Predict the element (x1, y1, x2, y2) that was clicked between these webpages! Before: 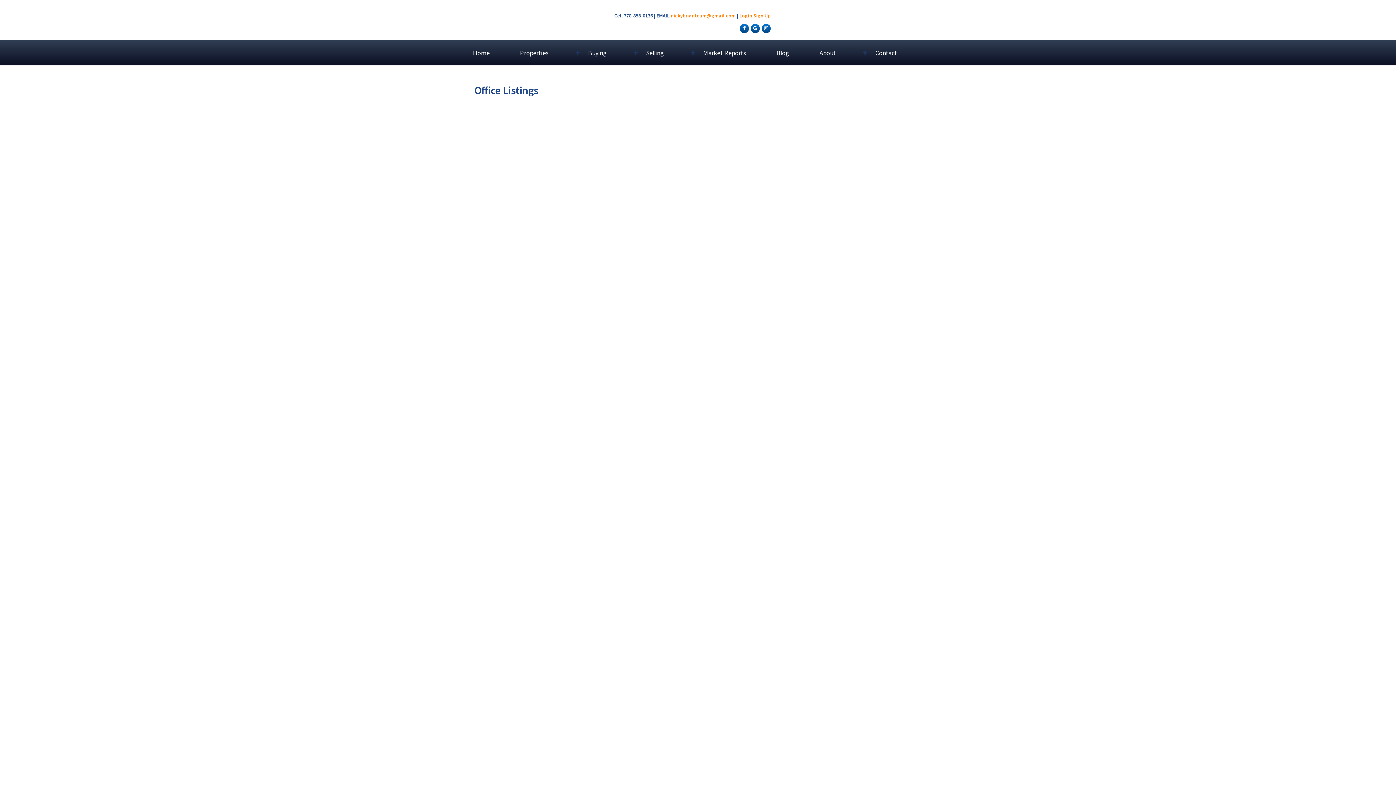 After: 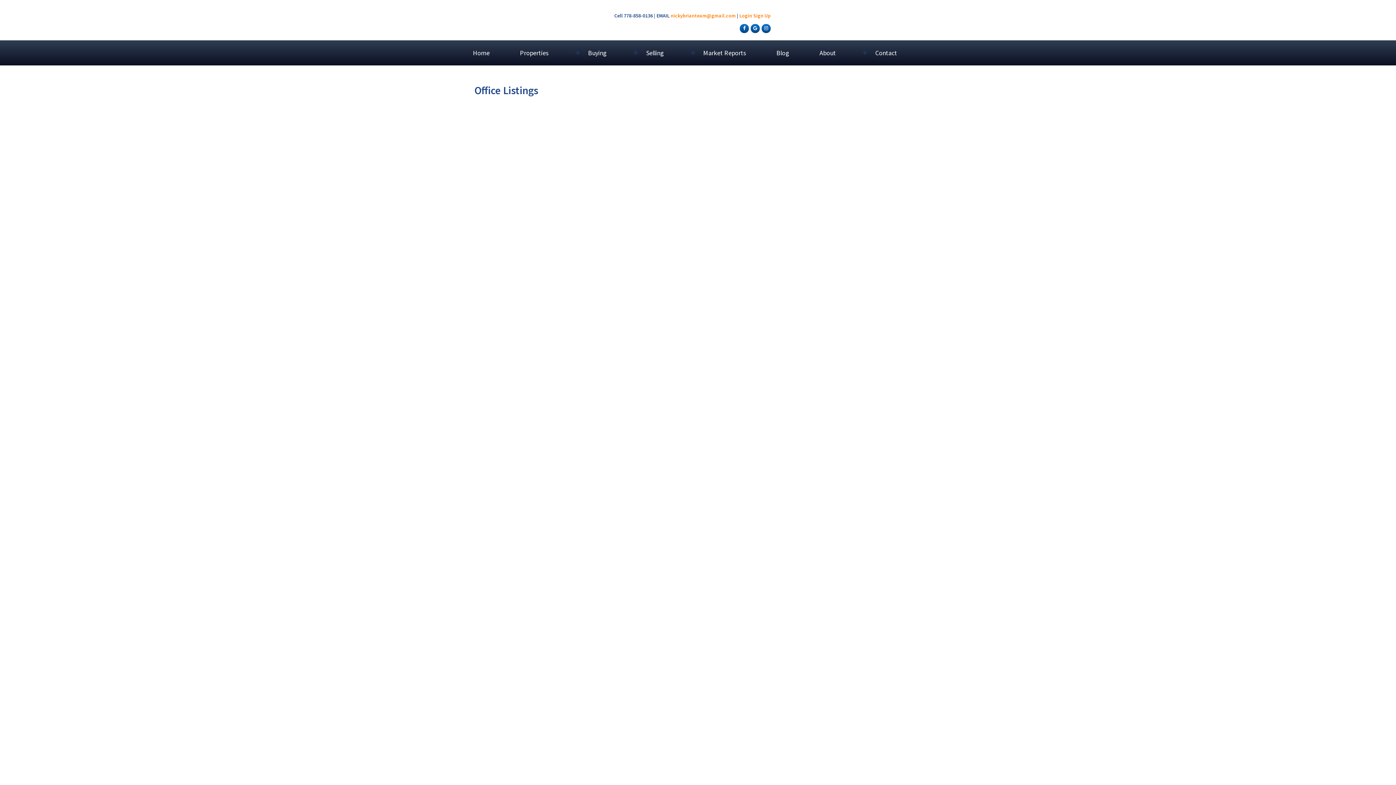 Action: bbox: (885, 268, 921, 280)